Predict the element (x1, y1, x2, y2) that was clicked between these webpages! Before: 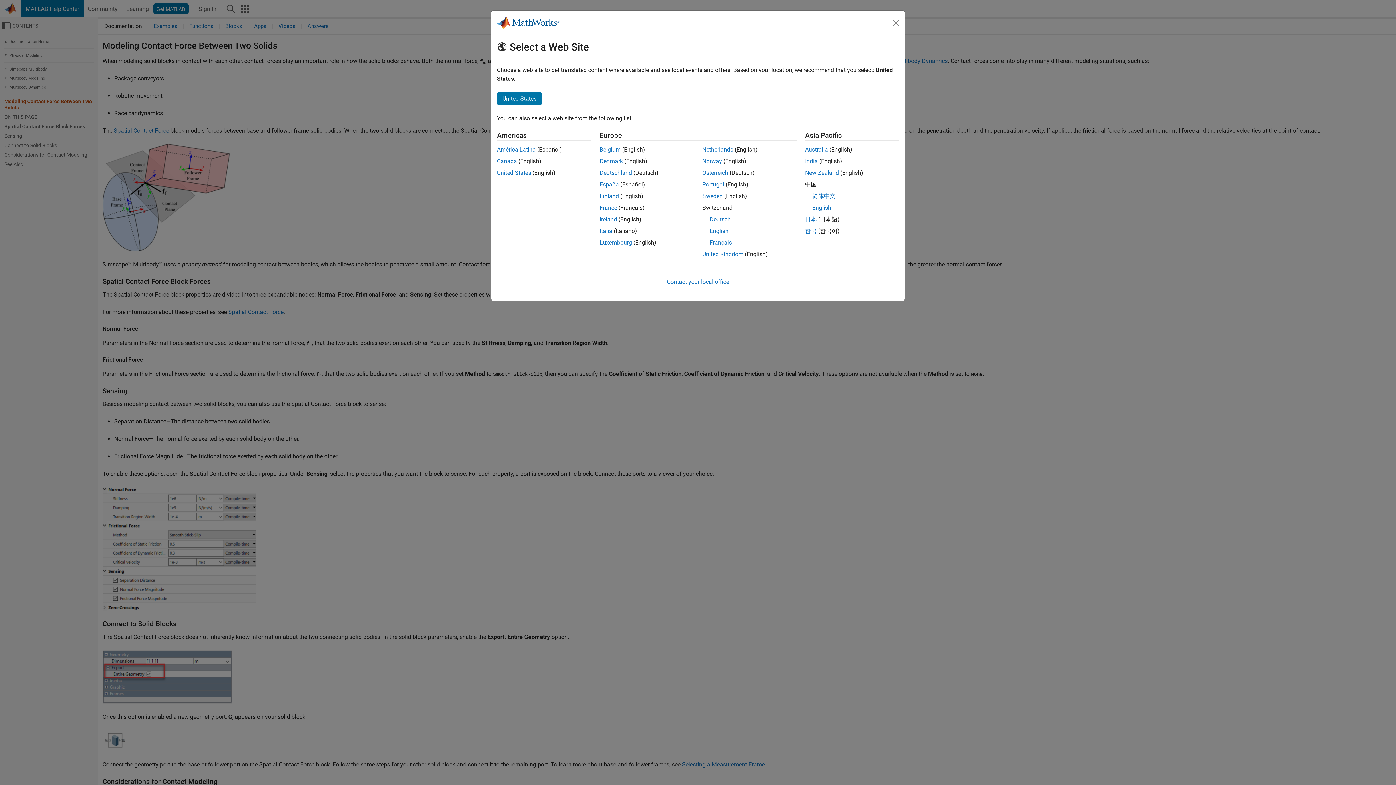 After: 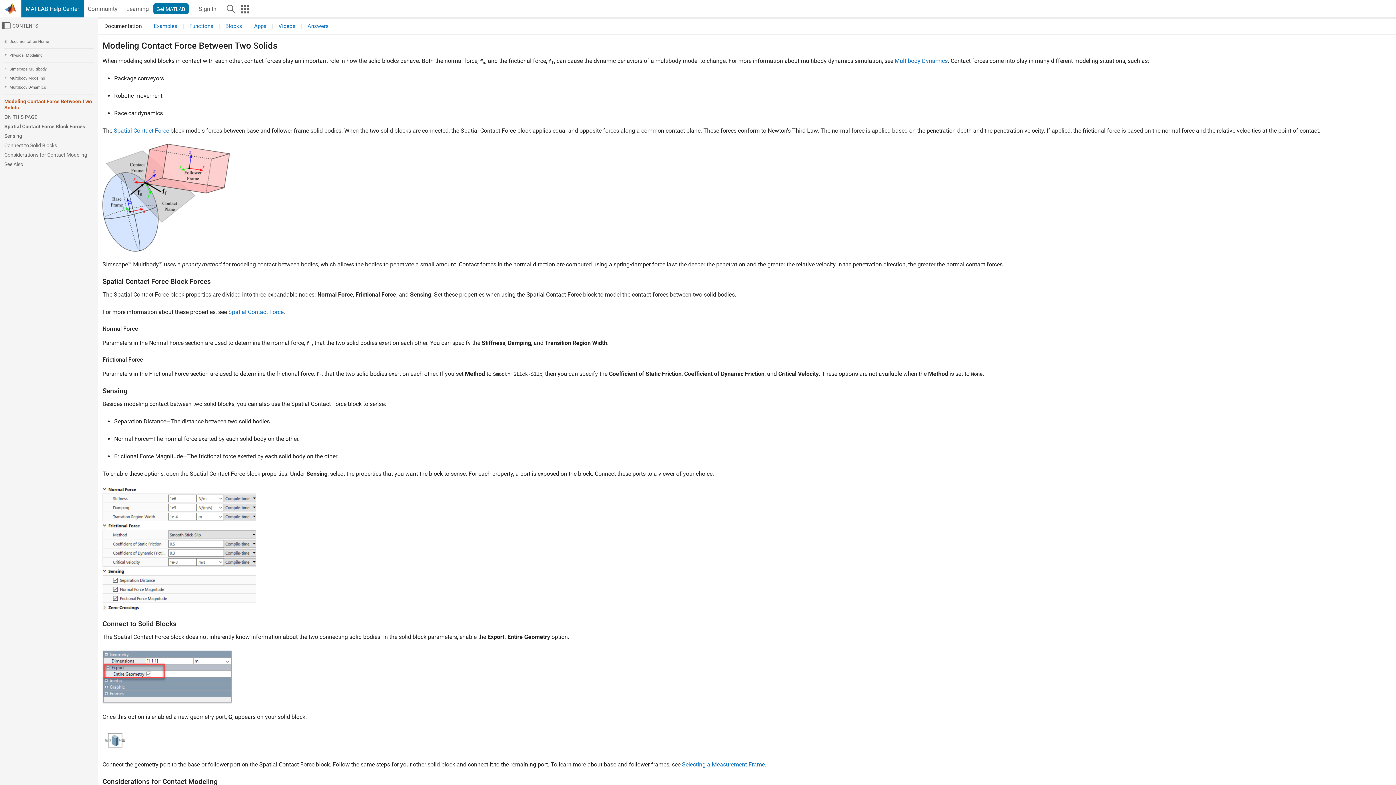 Action: label: Denmark bbox: (599, 157, 623, 164)